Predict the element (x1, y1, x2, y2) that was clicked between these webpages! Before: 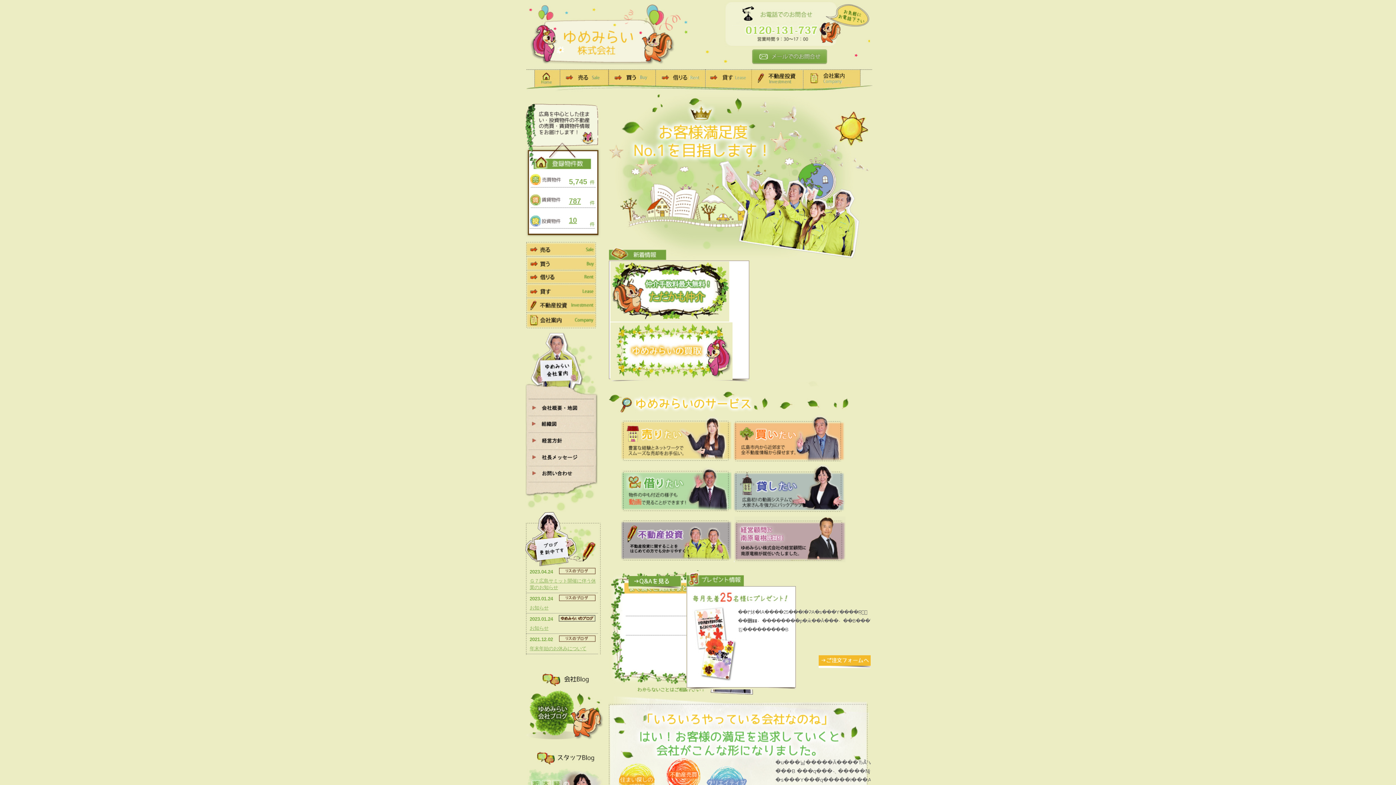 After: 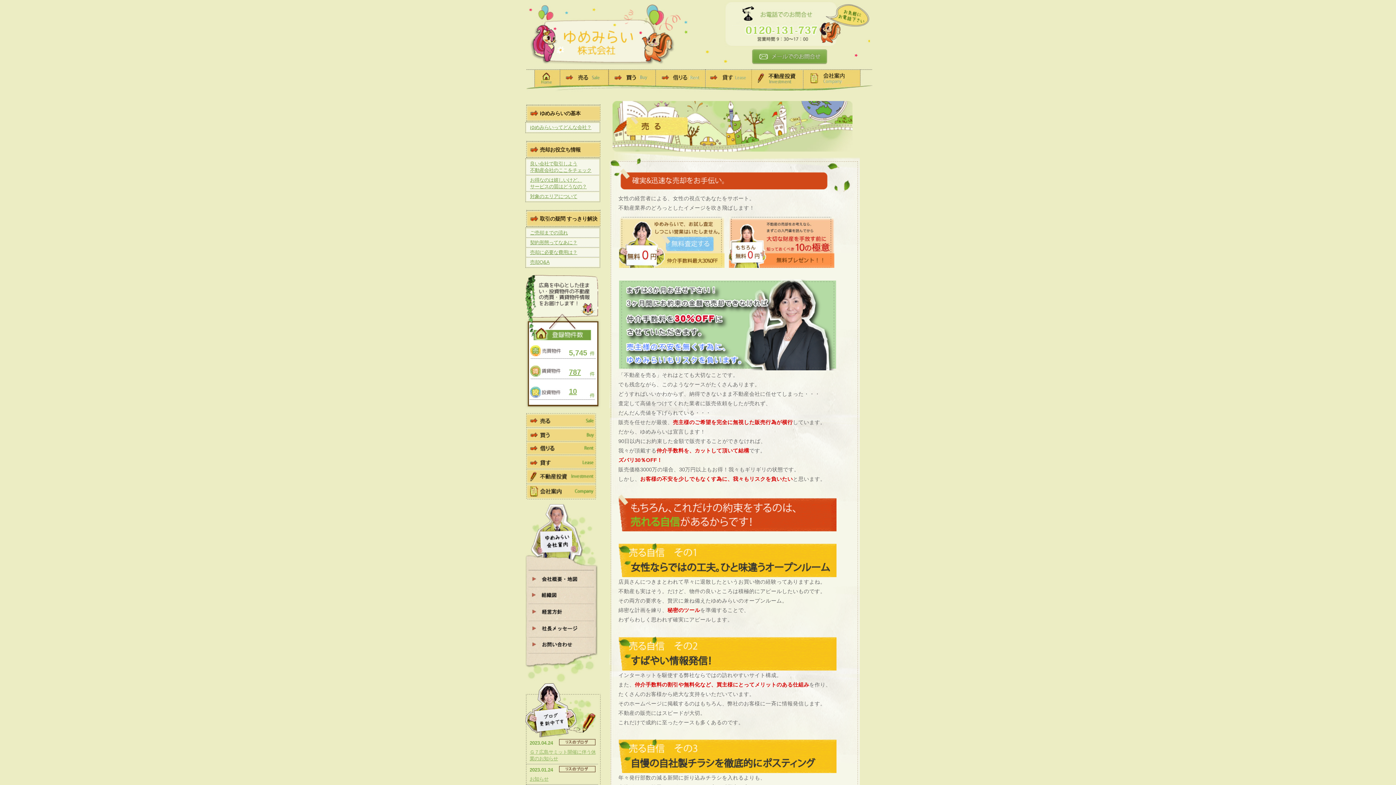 Action: bbox: (620, 456, 732, 462)